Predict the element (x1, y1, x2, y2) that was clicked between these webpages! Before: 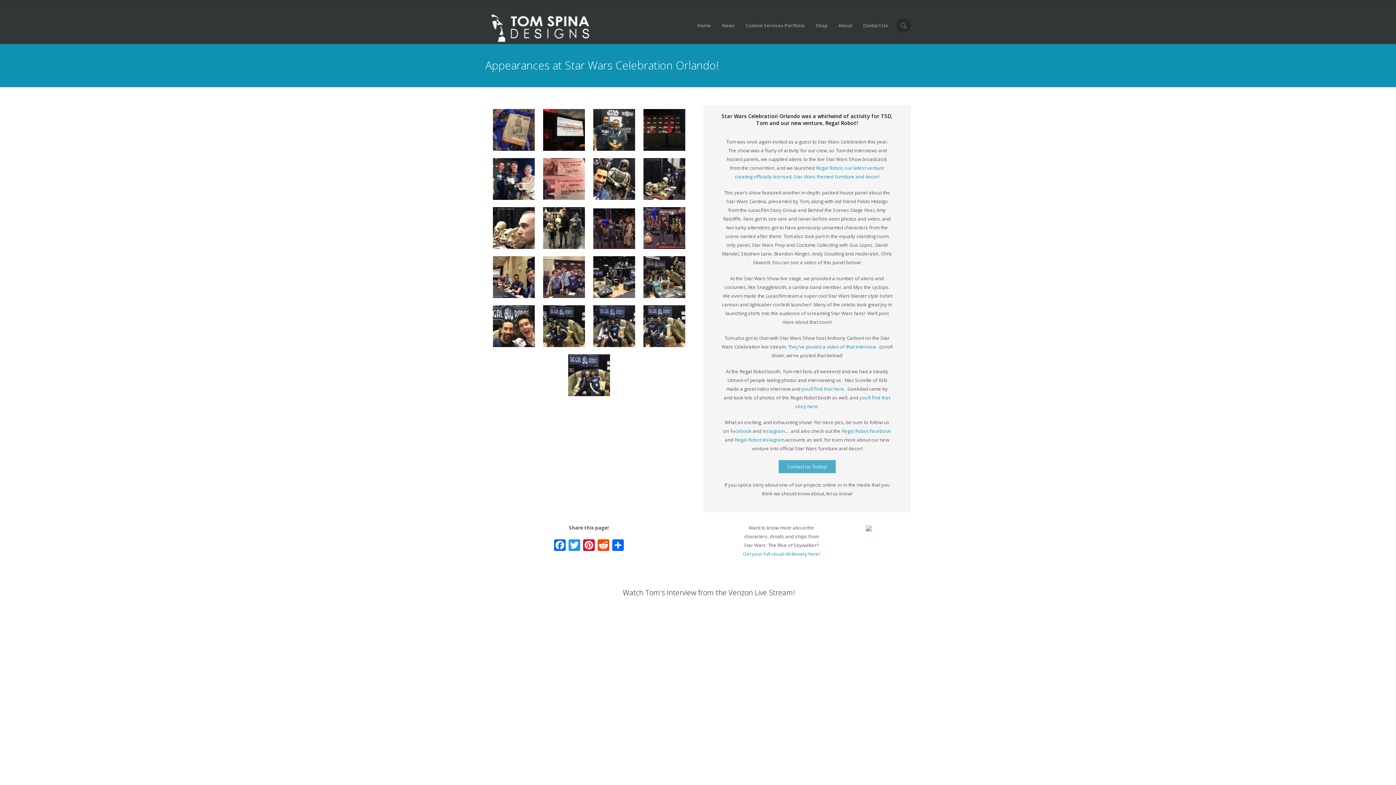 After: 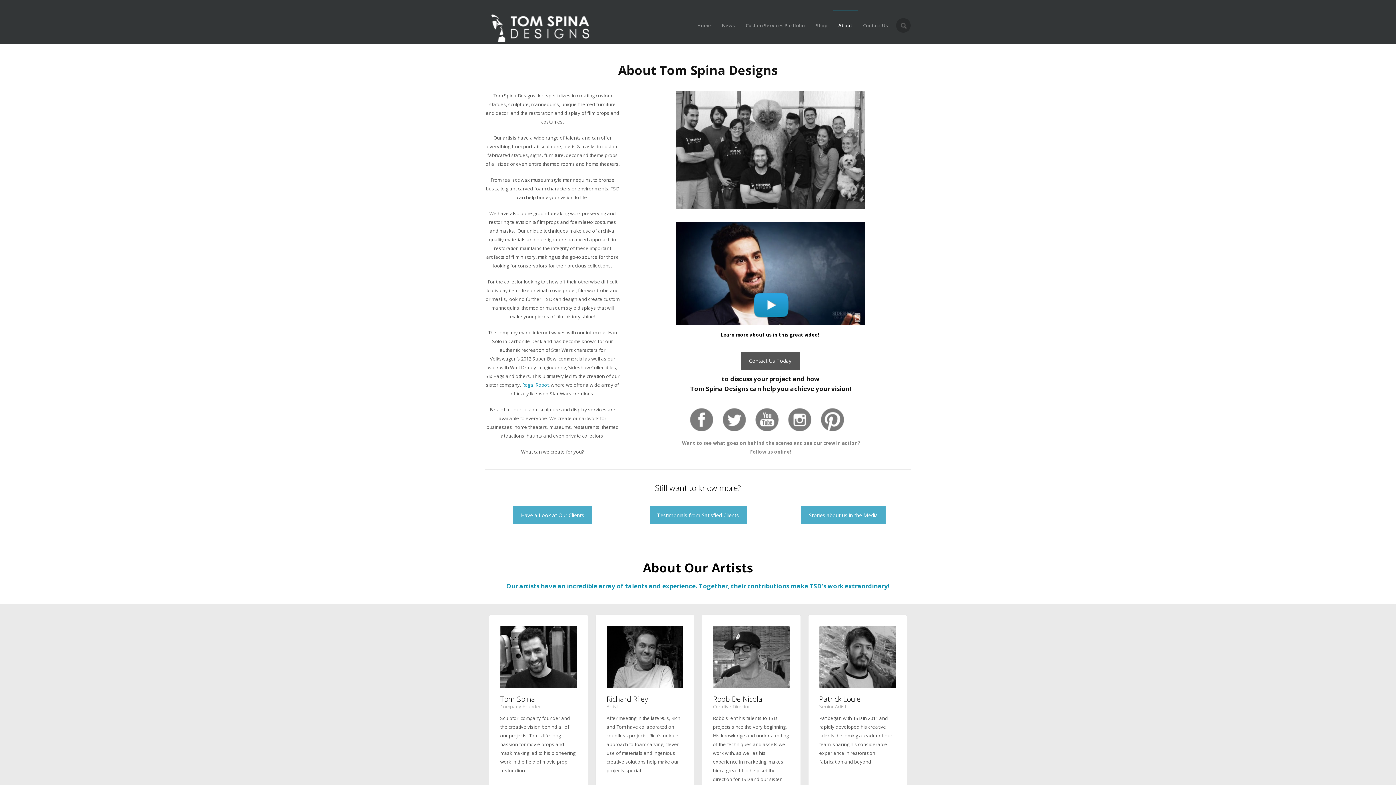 Action: bbox: (833, 10, 857, 39) label: About